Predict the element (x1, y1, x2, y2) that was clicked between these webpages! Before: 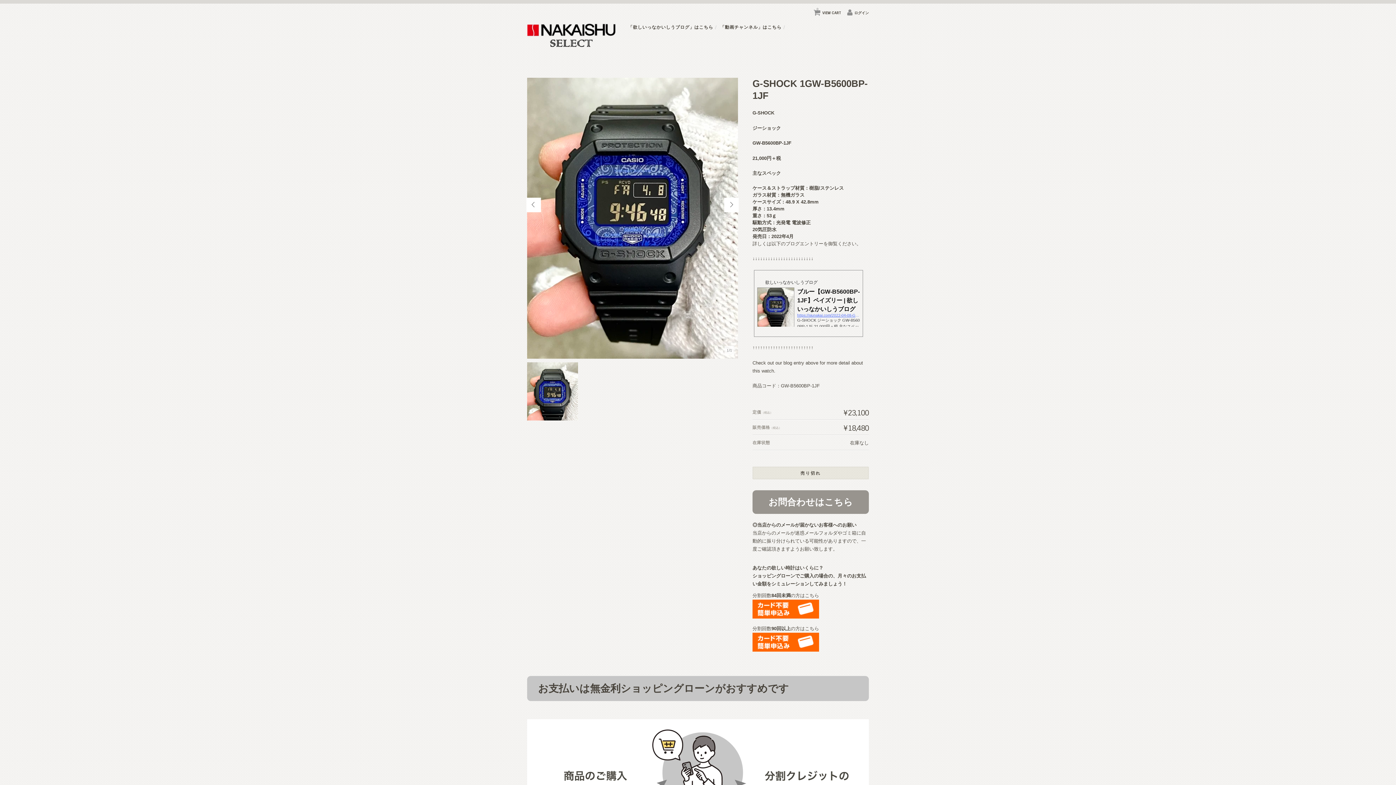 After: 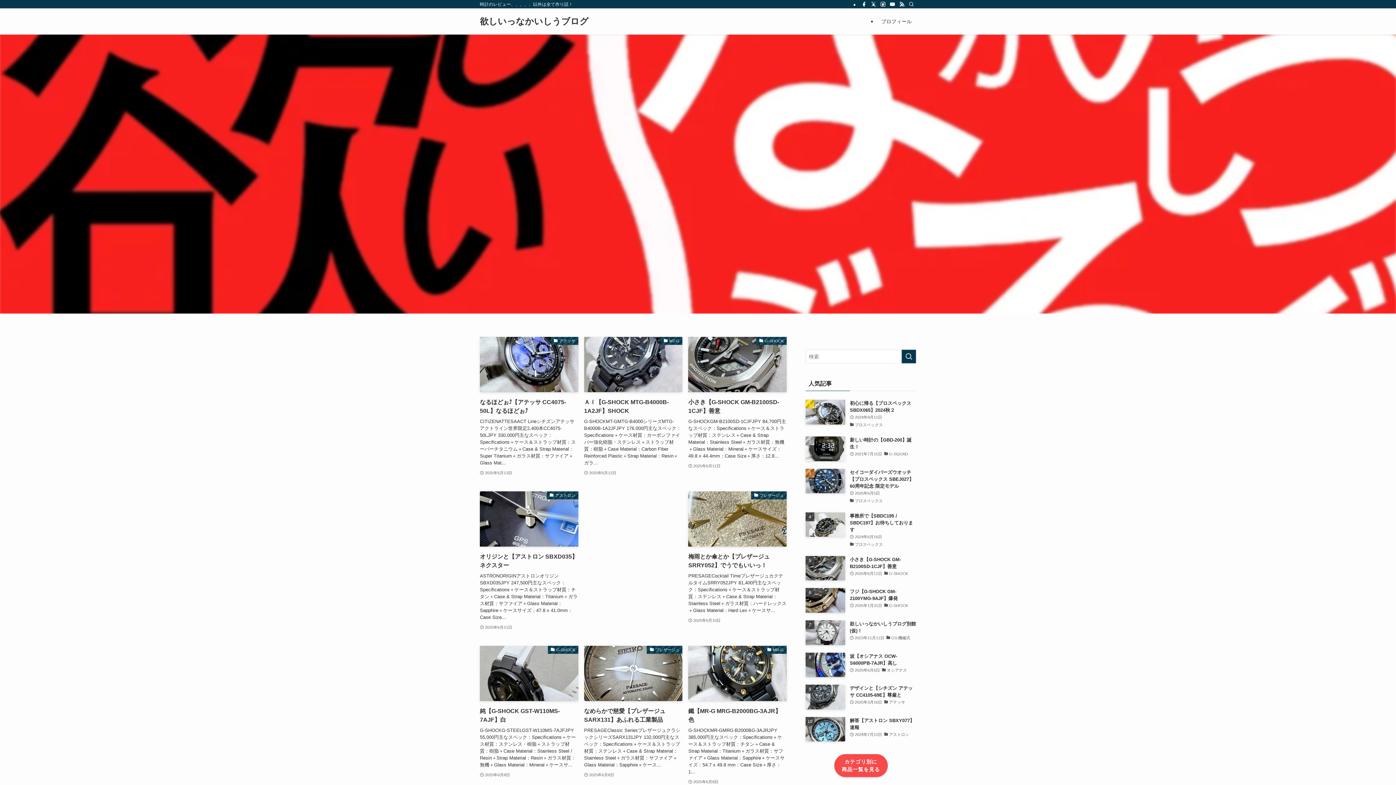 Action: bbox: (626, 24, 717, 30) label: 「欲しいっなかいしうブログ」はこちら